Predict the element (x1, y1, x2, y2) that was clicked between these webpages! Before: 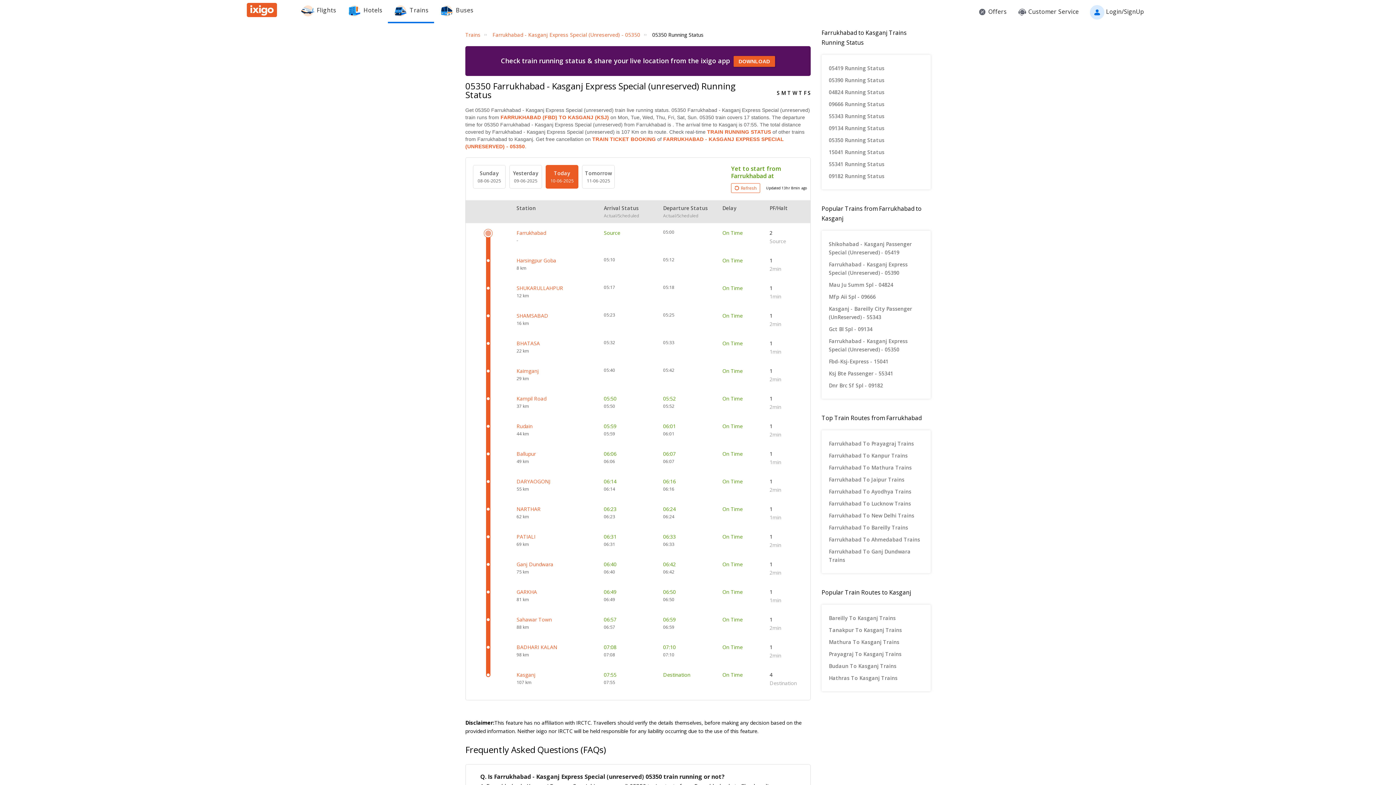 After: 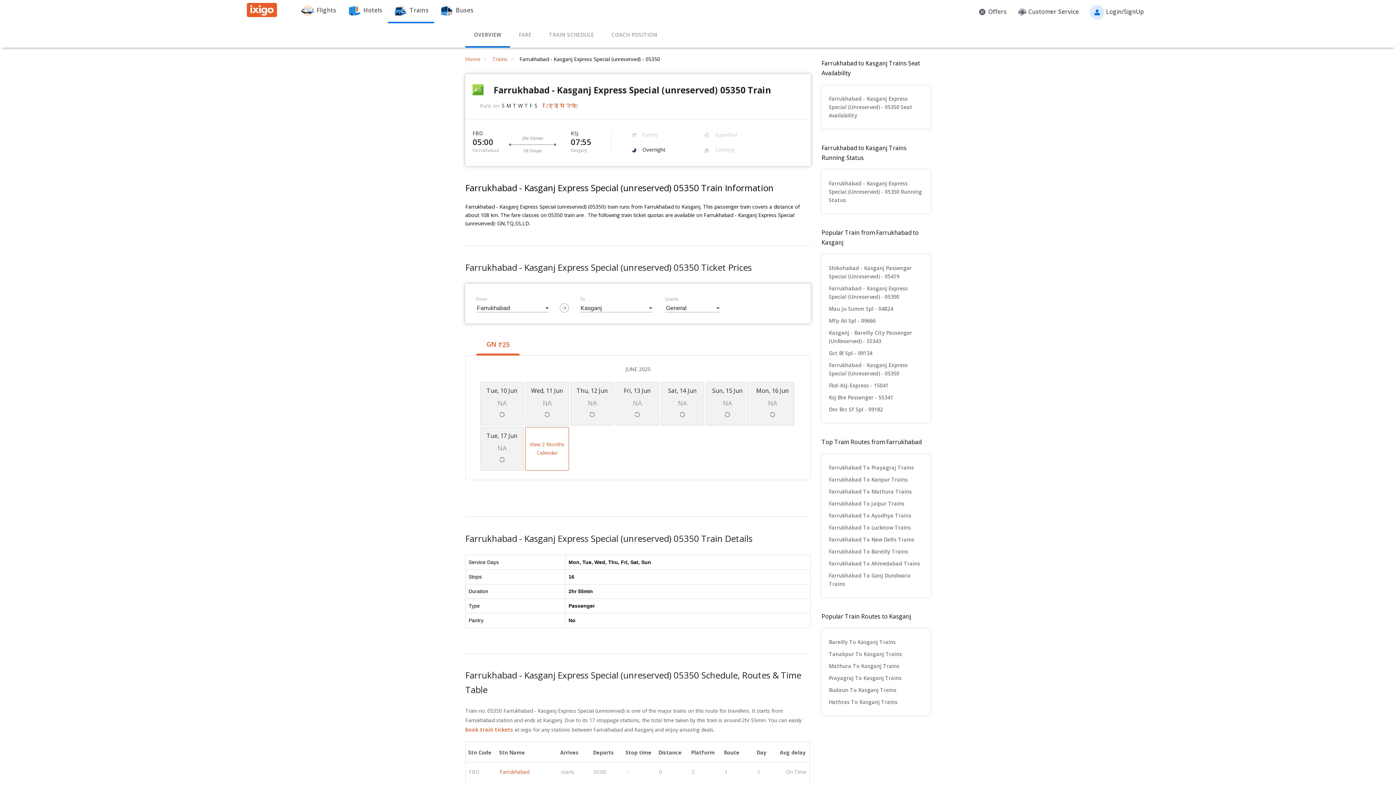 Action: label: Farrukhabad - Kasganj Express Special (Unreserved) - 05350 bbox: (492, 31, 640, 38)